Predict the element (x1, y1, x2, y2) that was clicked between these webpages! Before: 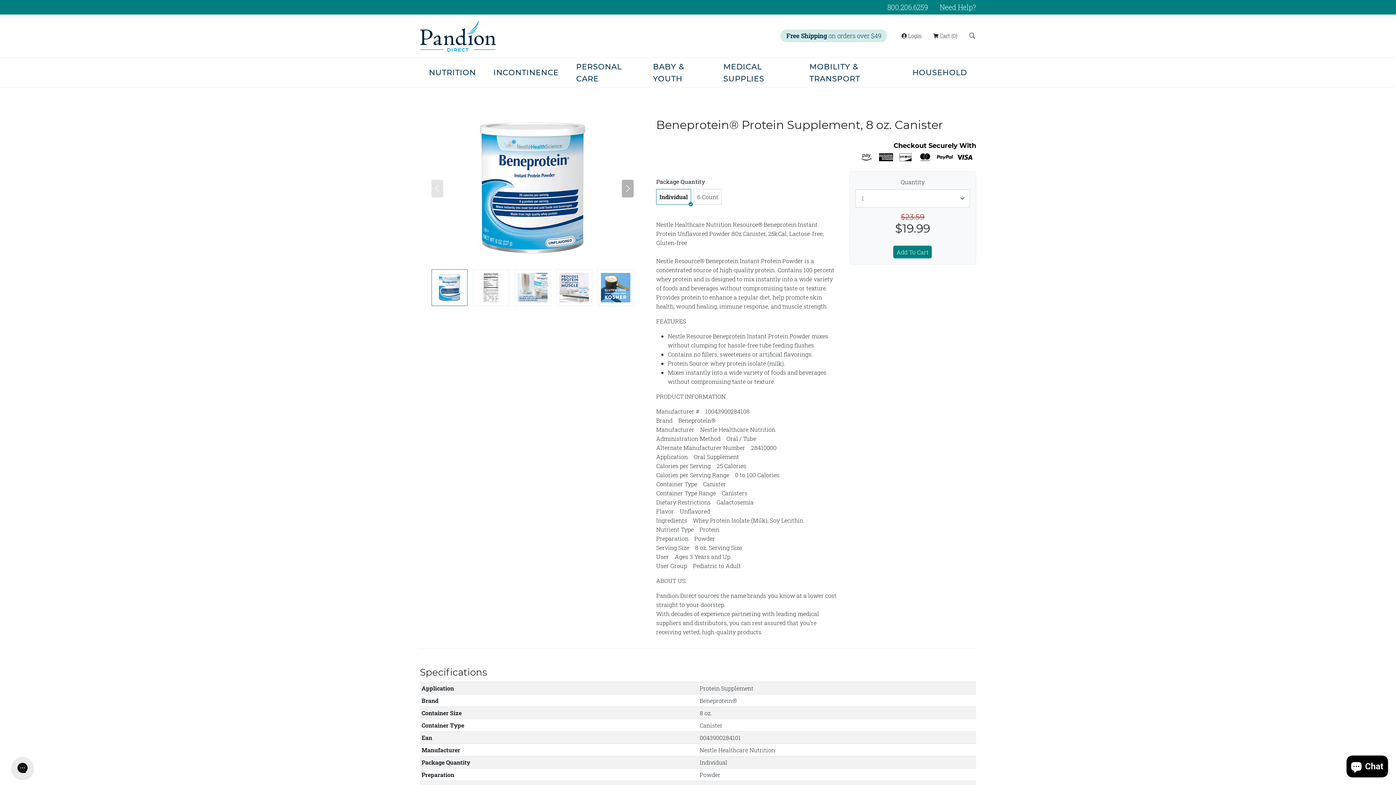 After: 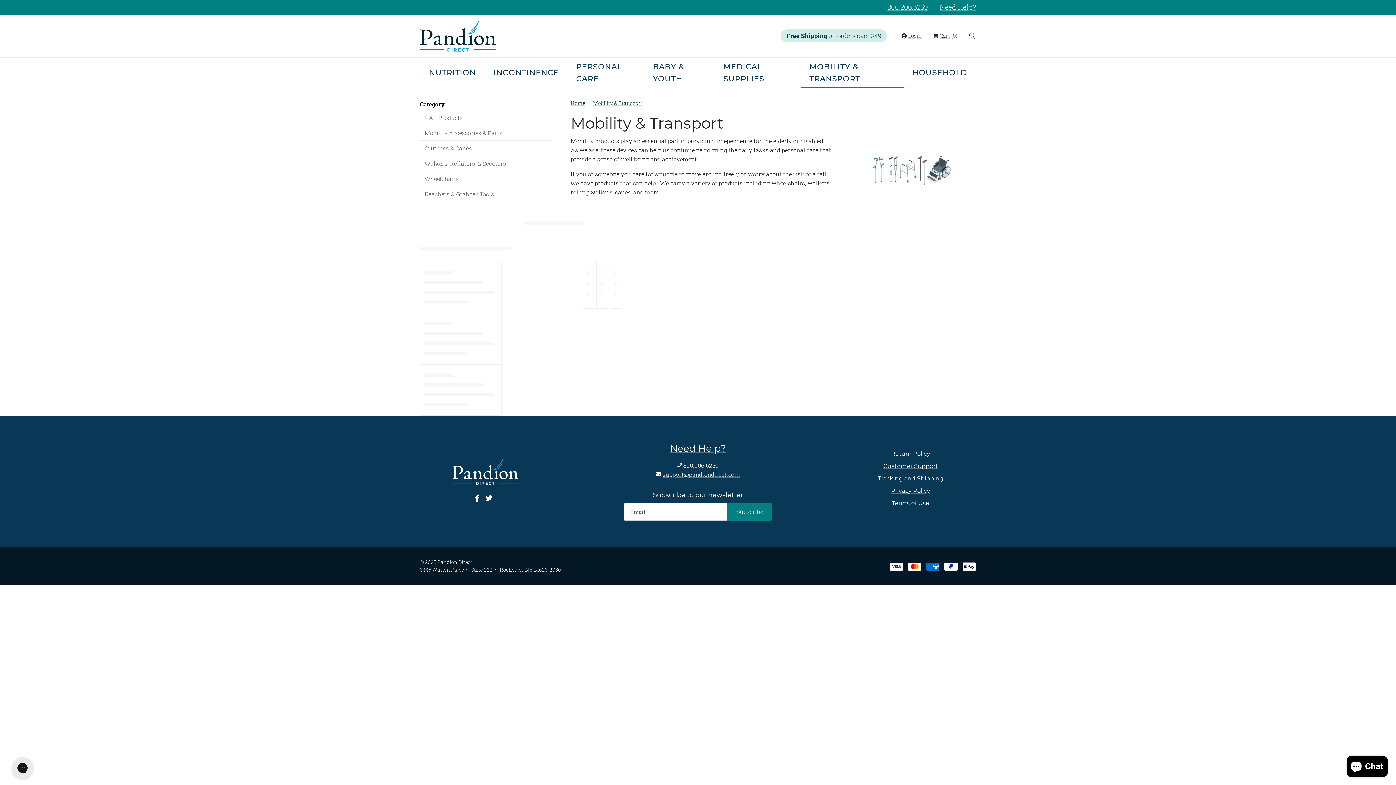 Action: bbox: (809, 60, 895, 84) label: Mobility & Transport